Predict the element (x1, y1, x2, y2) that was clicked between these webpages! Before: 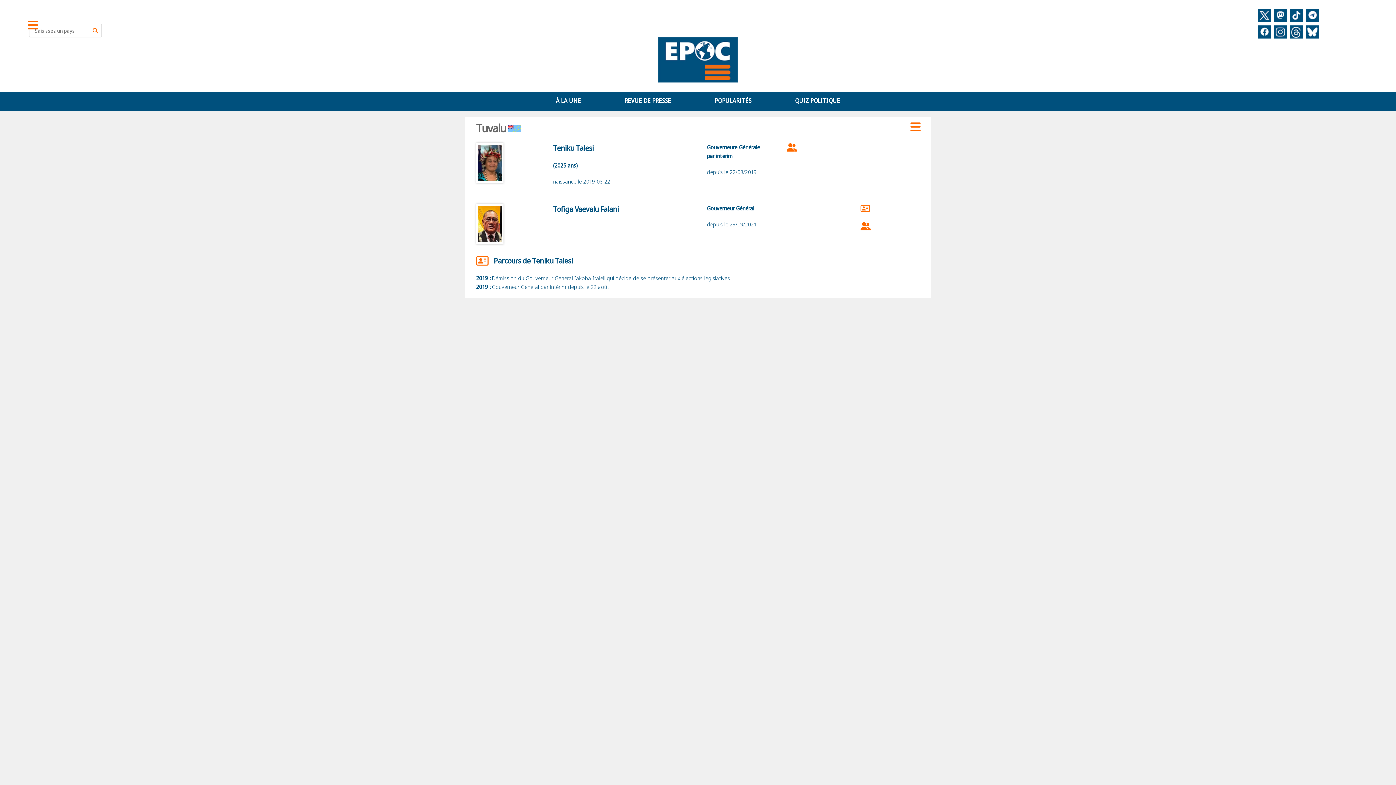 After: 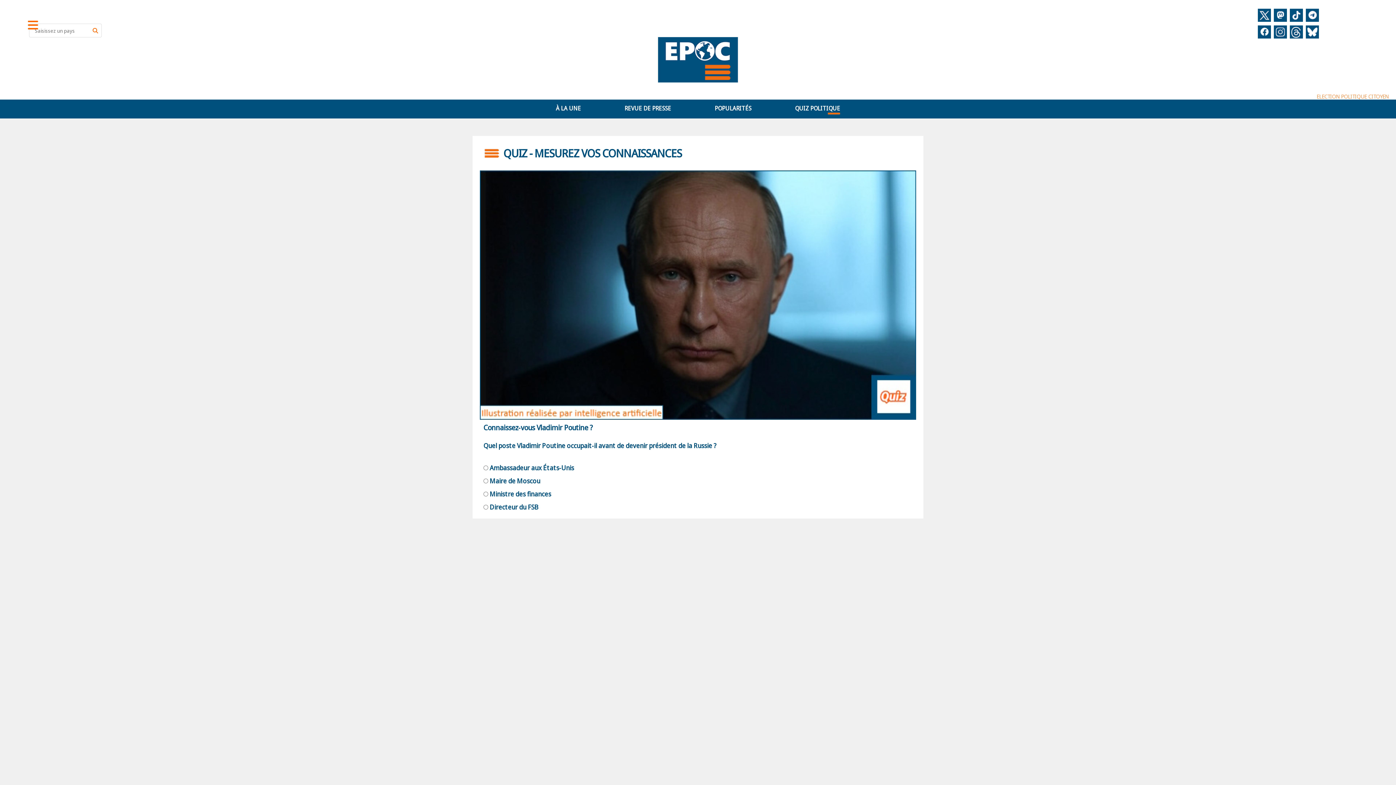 Action: bbox: (780, 94, 854, 107) label: QUIZ POLITIQUE